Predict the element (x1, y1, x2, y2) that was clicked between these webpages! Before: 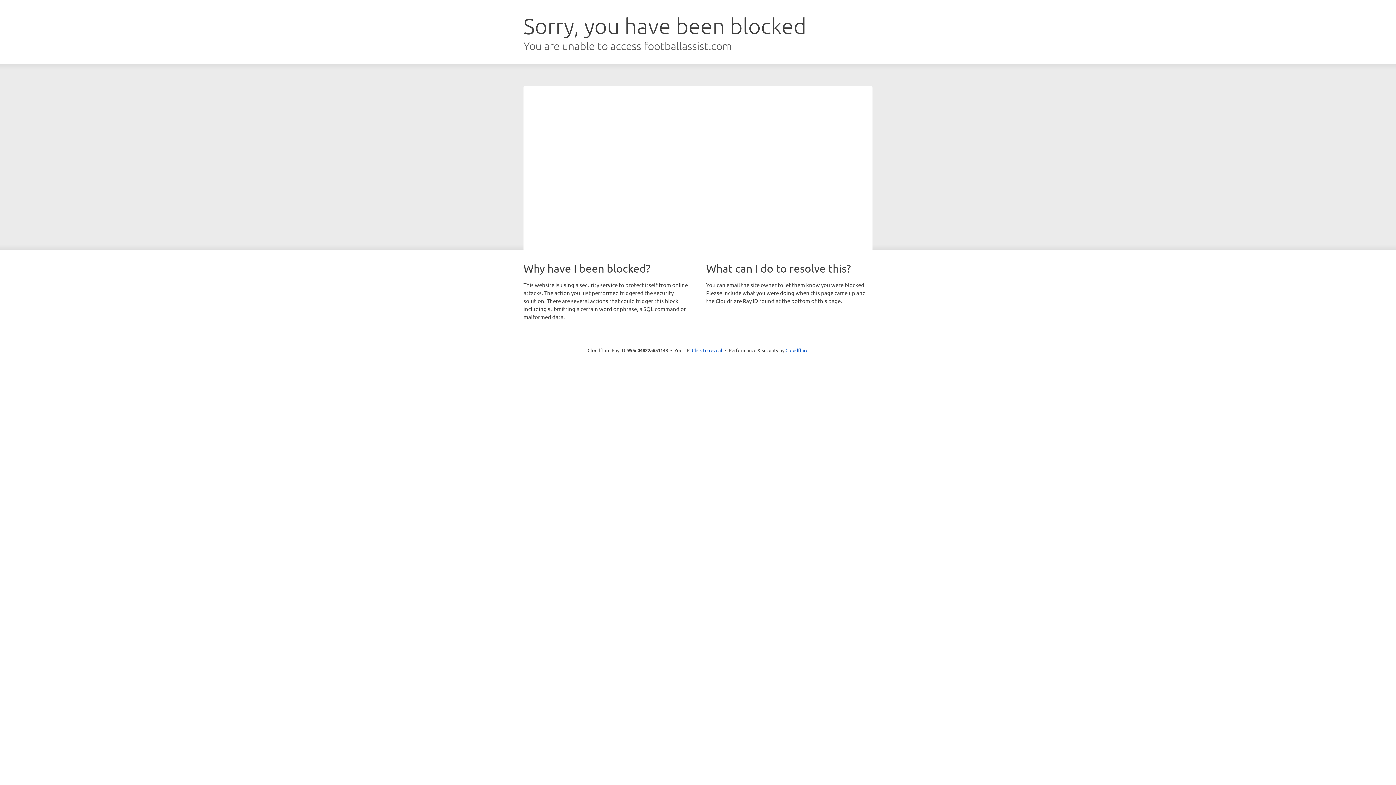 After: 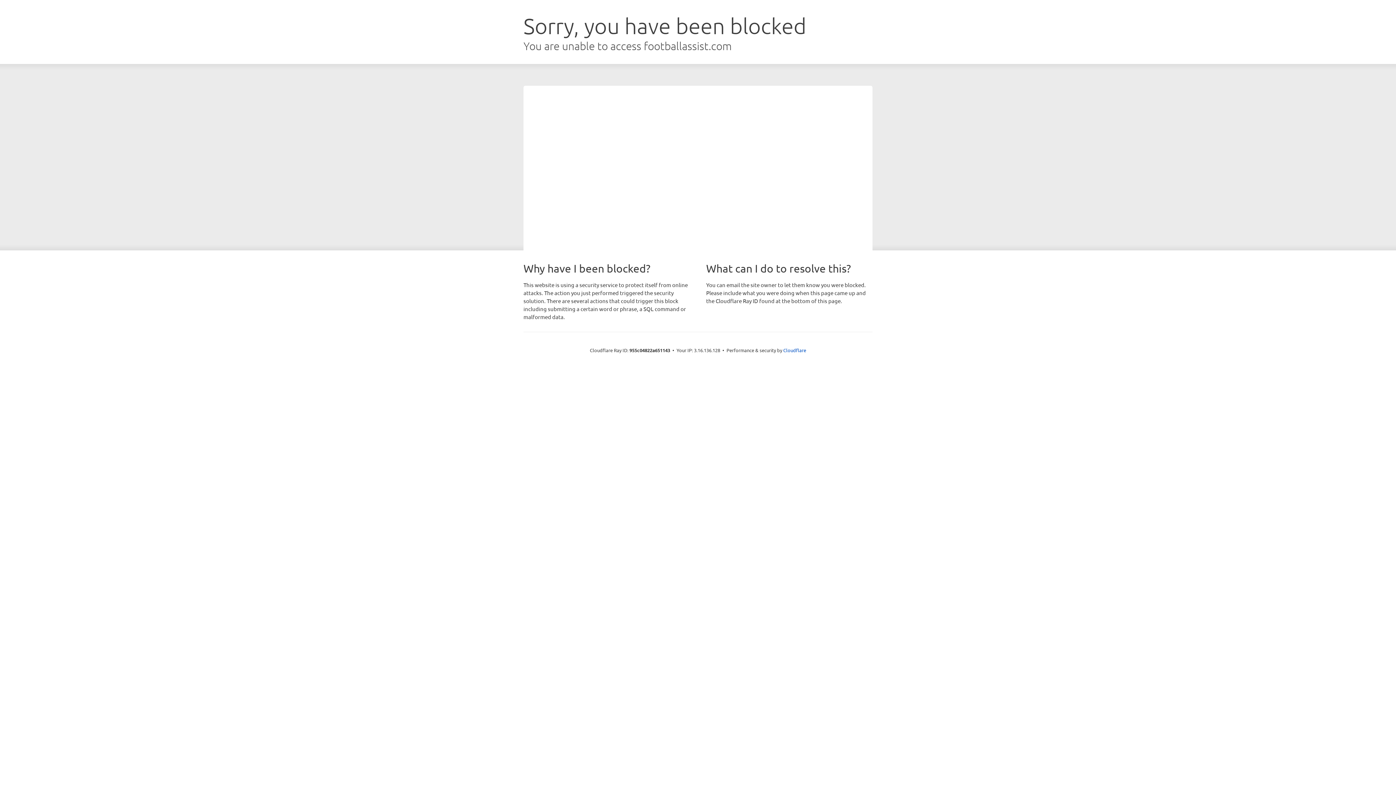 Action: label: Click to reveal bbox: (692, 346, 722, 353)